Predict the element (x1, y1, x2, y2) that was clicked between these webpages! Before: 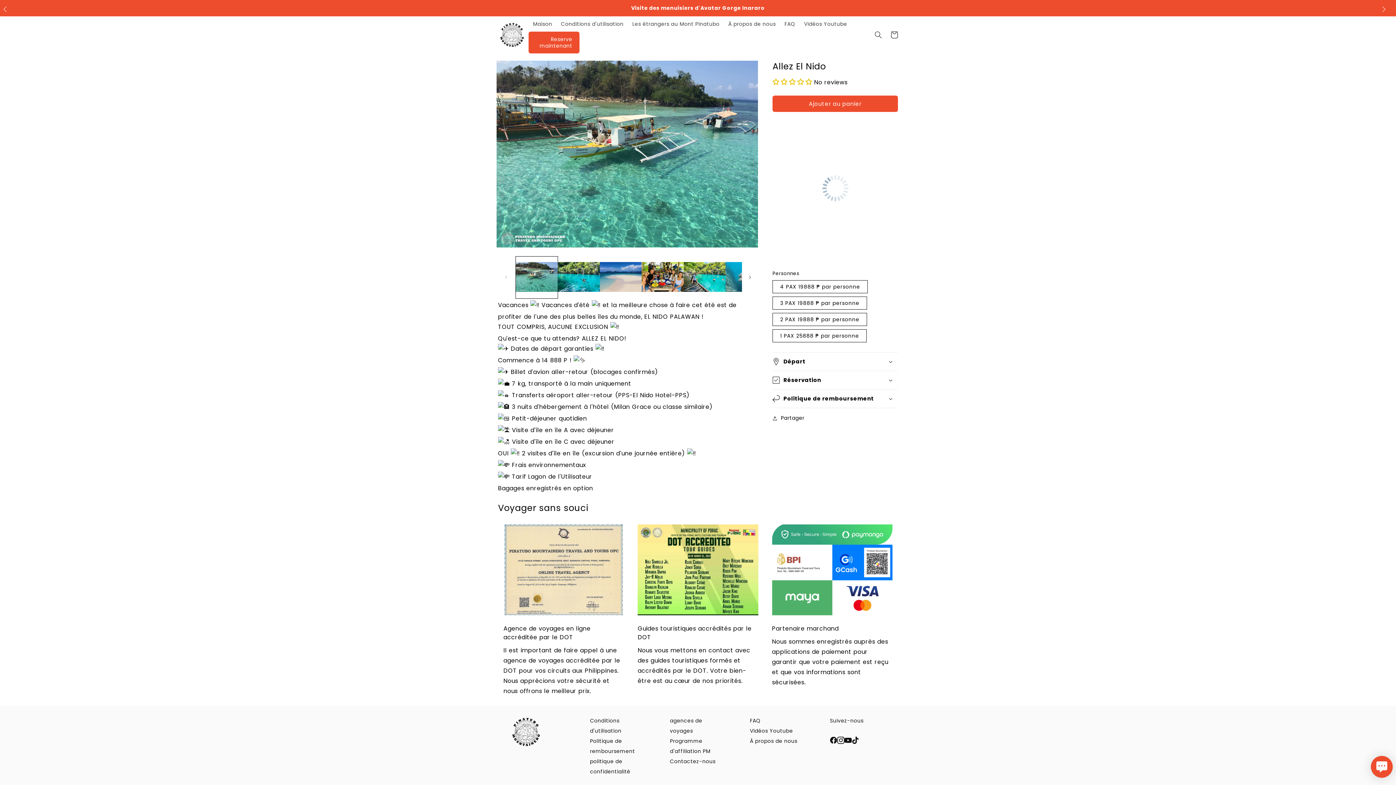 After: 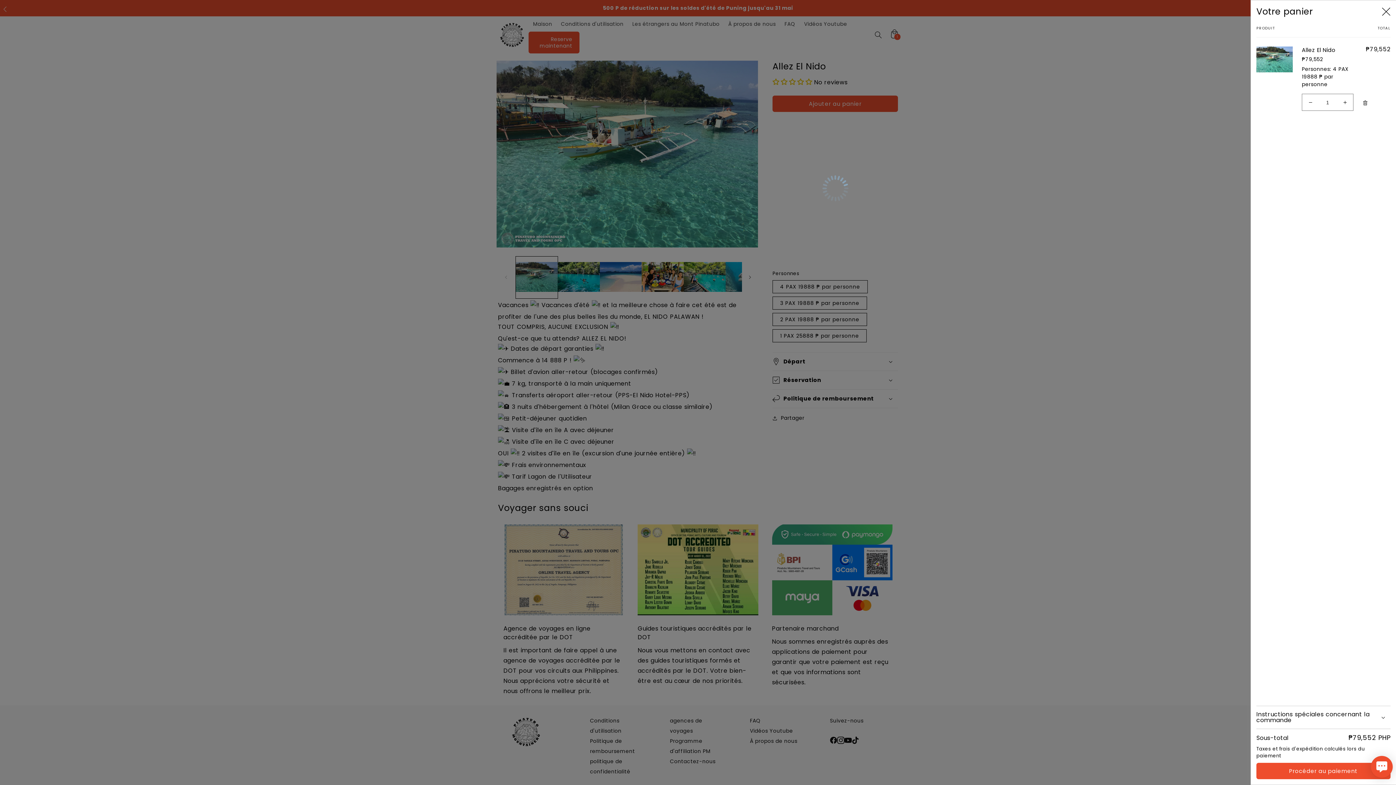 Action: label: Ajouter au panier bbox: (772, 95, 898, 112)